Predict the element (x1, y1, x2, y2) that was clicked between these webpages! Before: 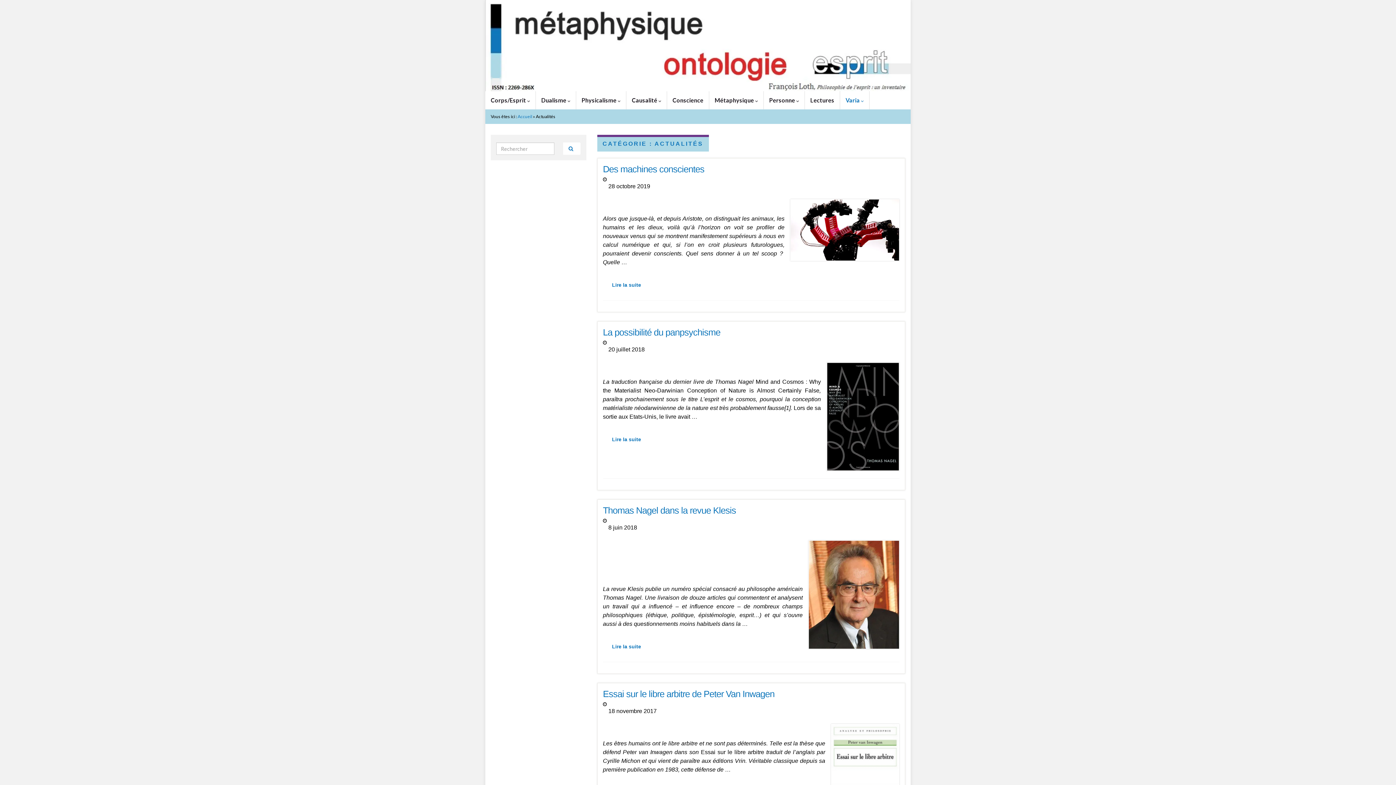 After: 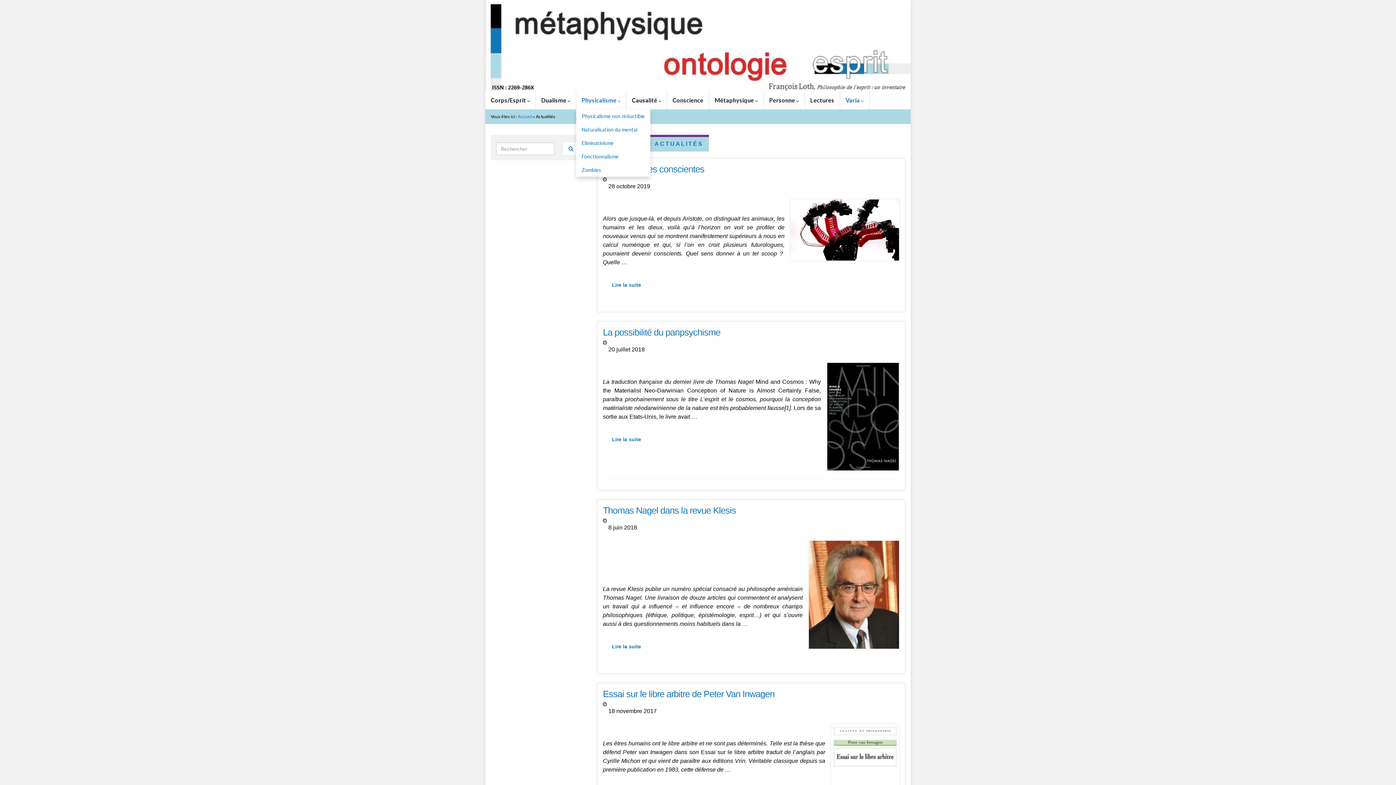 Action: label: Physicalisme  bbox: (576, 91, 626, 109)